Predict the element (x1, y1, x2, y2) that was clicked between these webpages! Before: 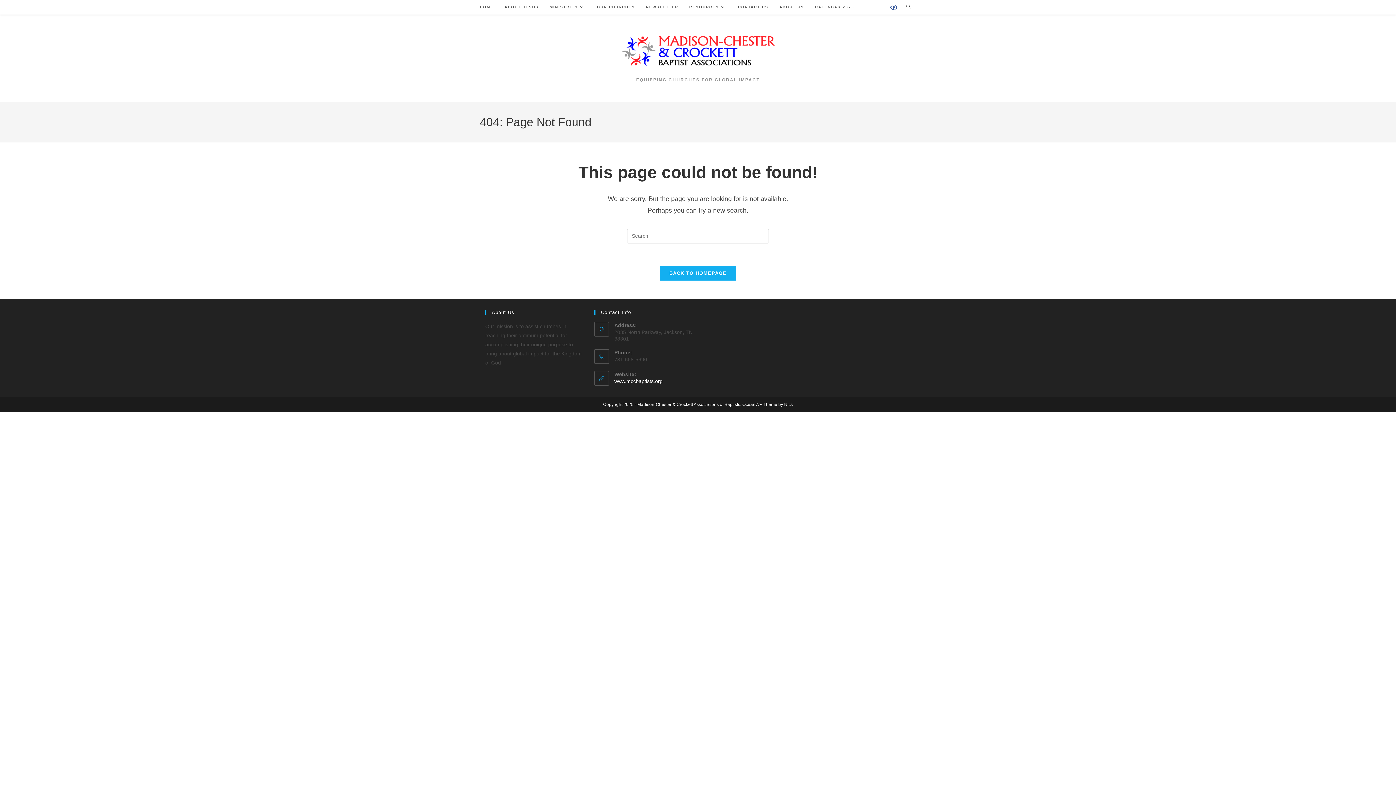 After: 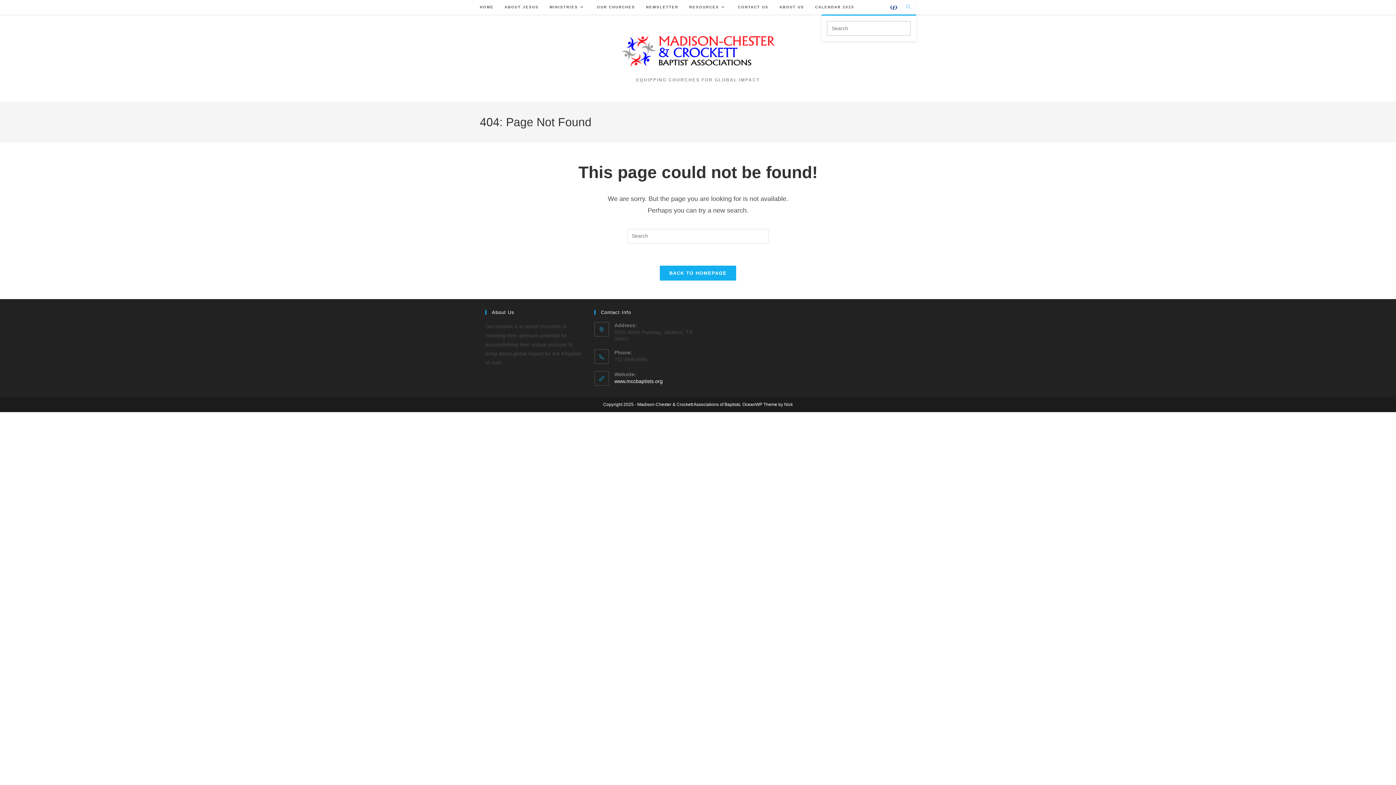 Action: label: Search website bbox: (903, 3, 913, 11)